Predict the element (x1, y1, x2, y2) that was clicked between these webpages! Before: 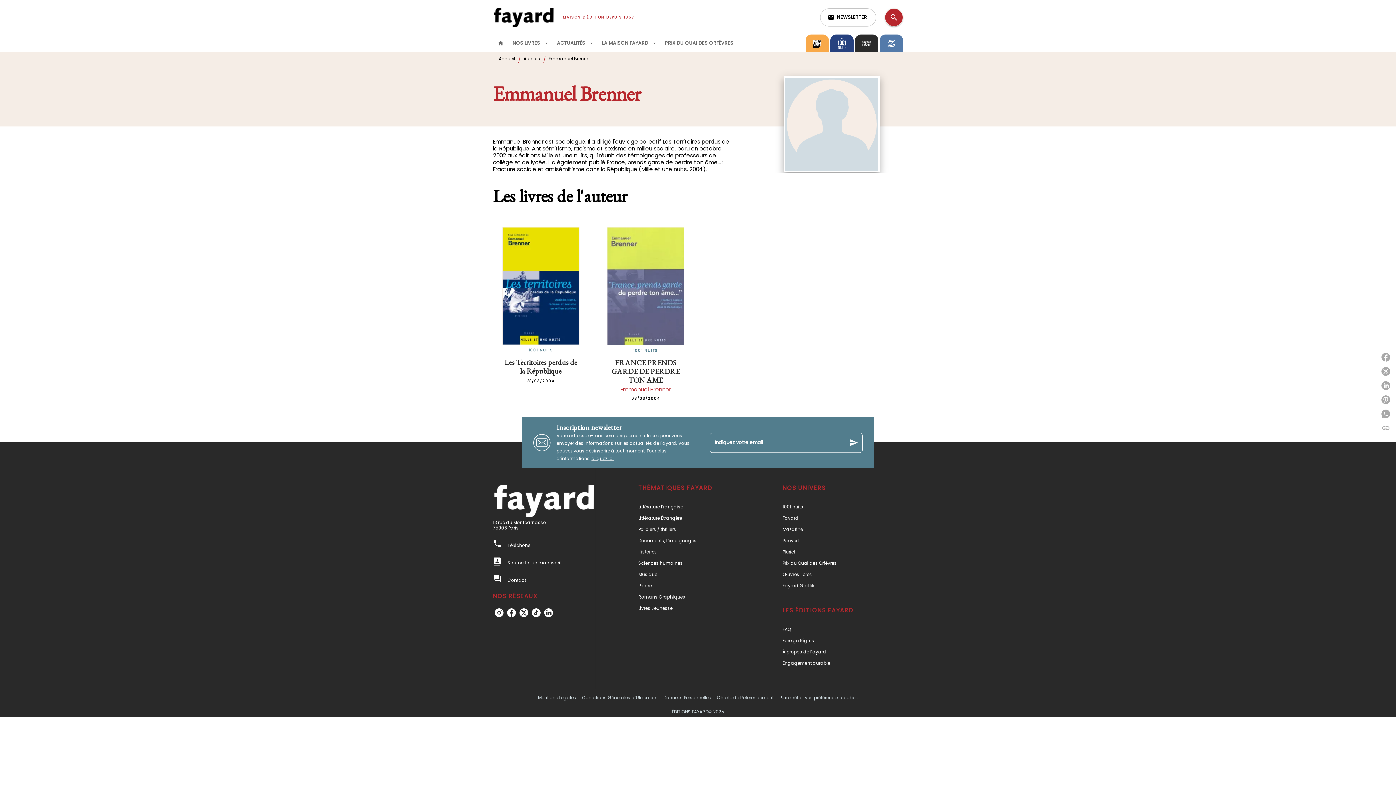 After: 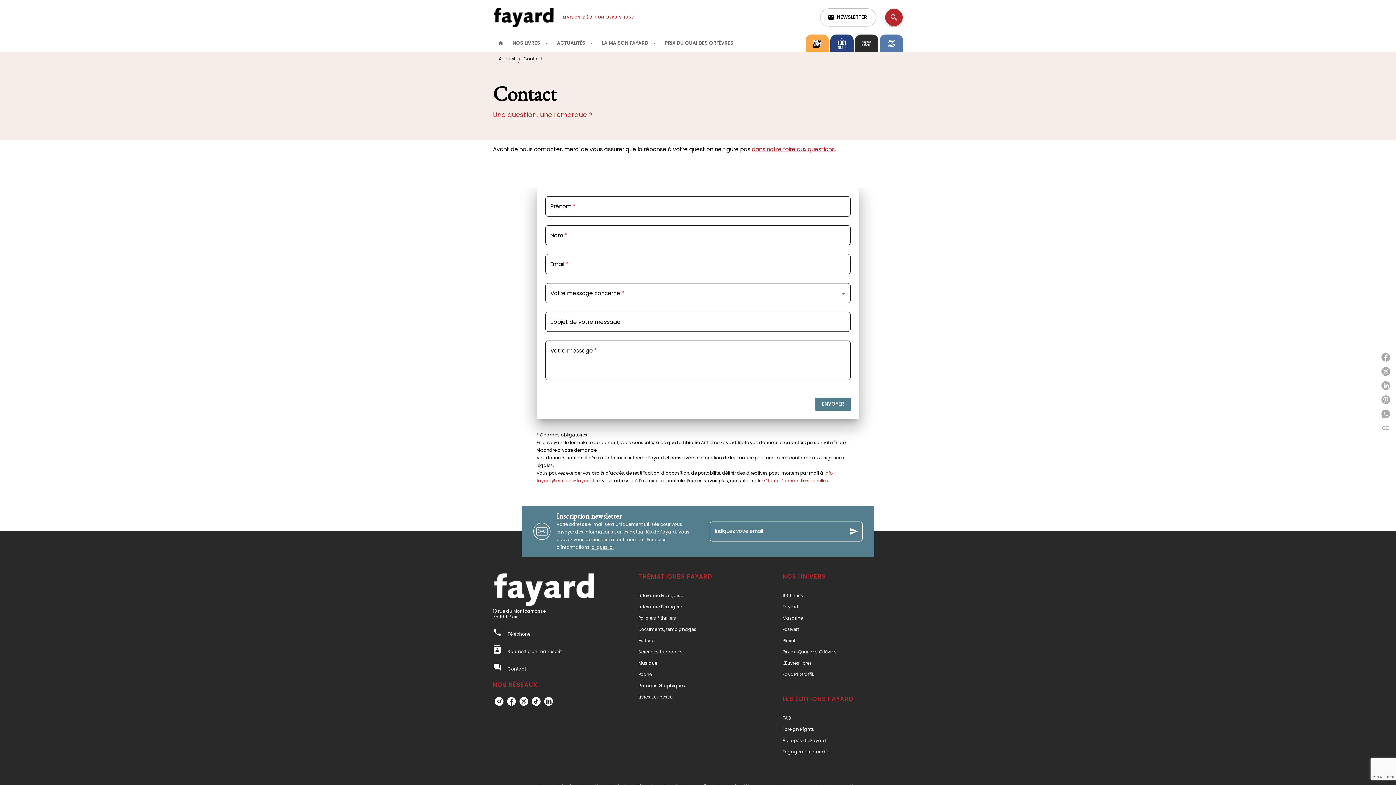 Action: label: question_answer
Contact bbox: (493, 574, 595, 583)